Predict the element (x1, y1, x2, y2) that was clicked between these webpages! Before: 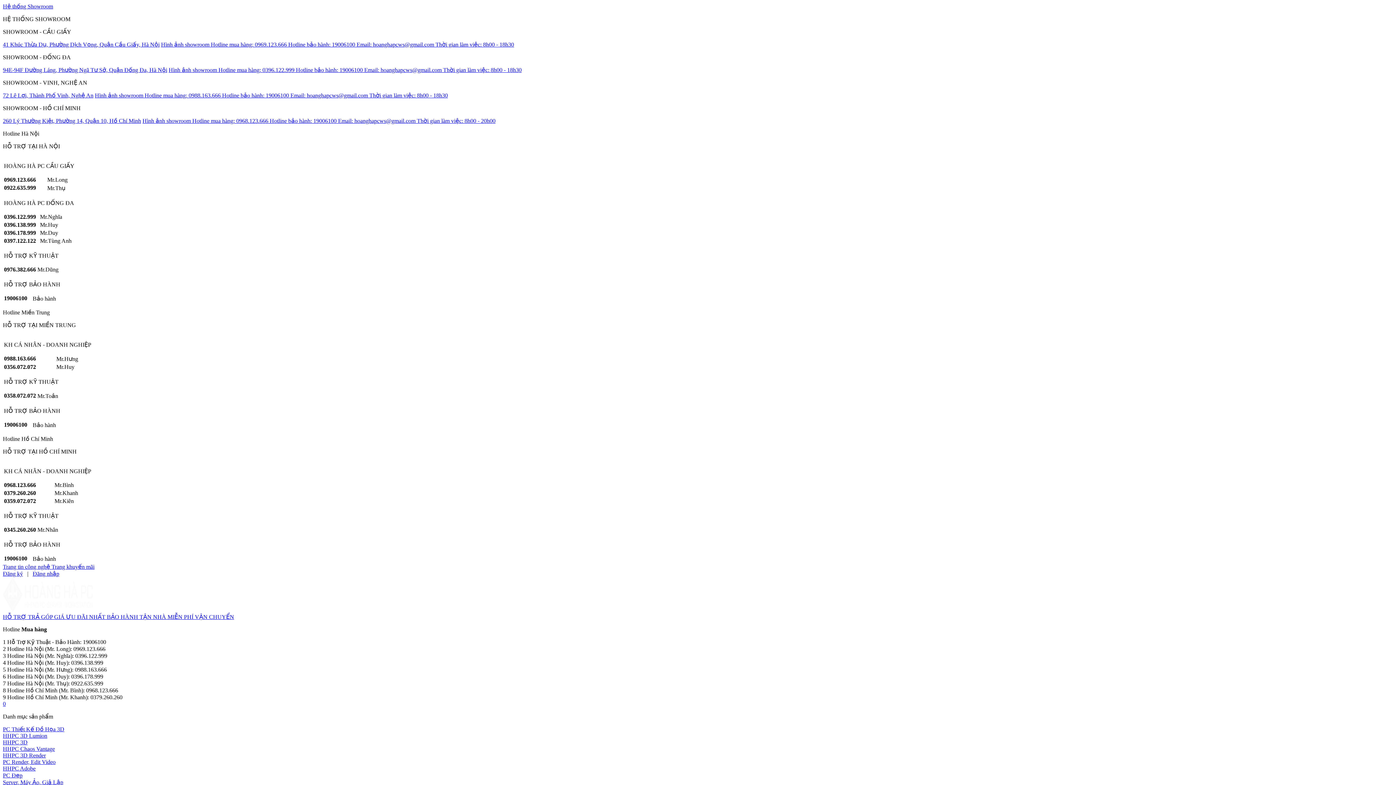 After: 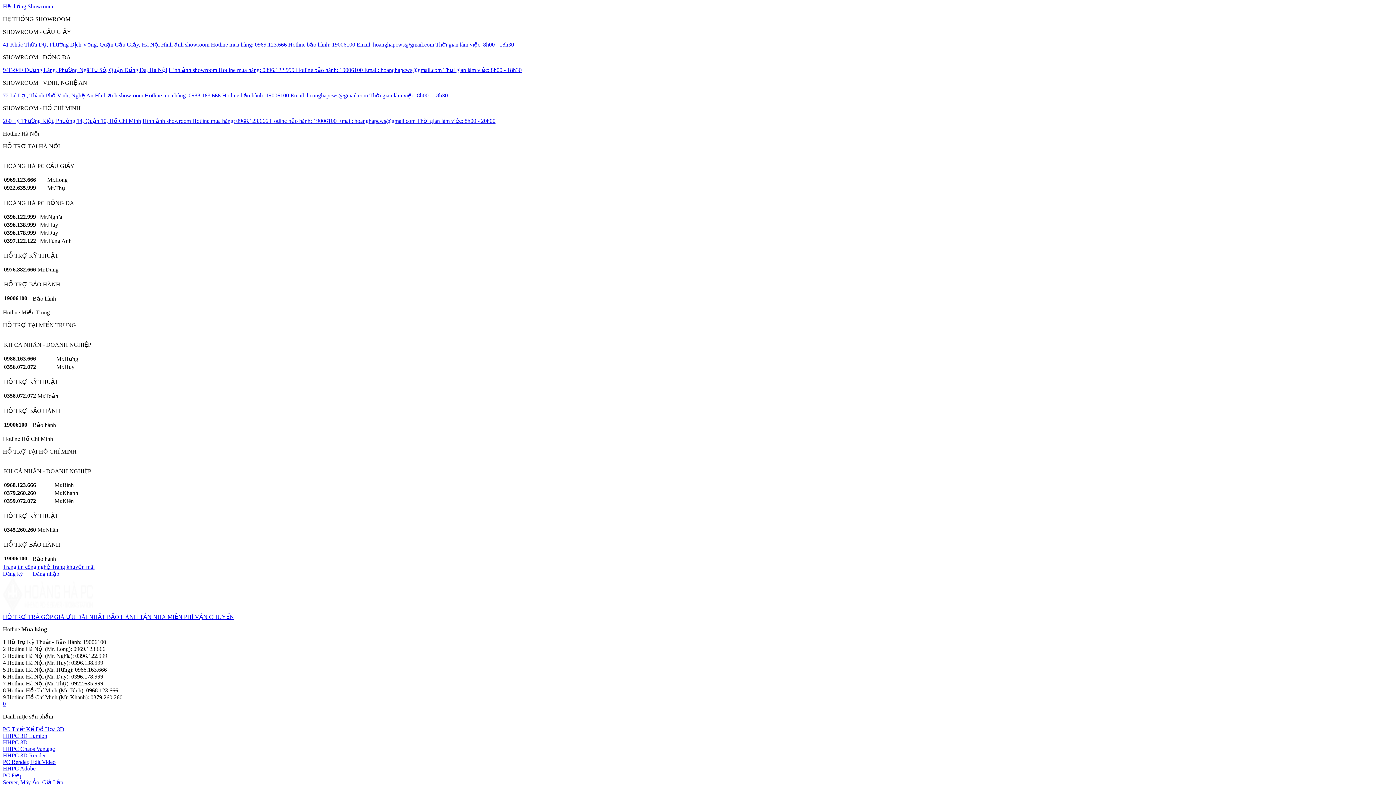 Action: label: Thời gian làm việc: 8h00 - 20h00 bbox: (417, 117, 495, 124)